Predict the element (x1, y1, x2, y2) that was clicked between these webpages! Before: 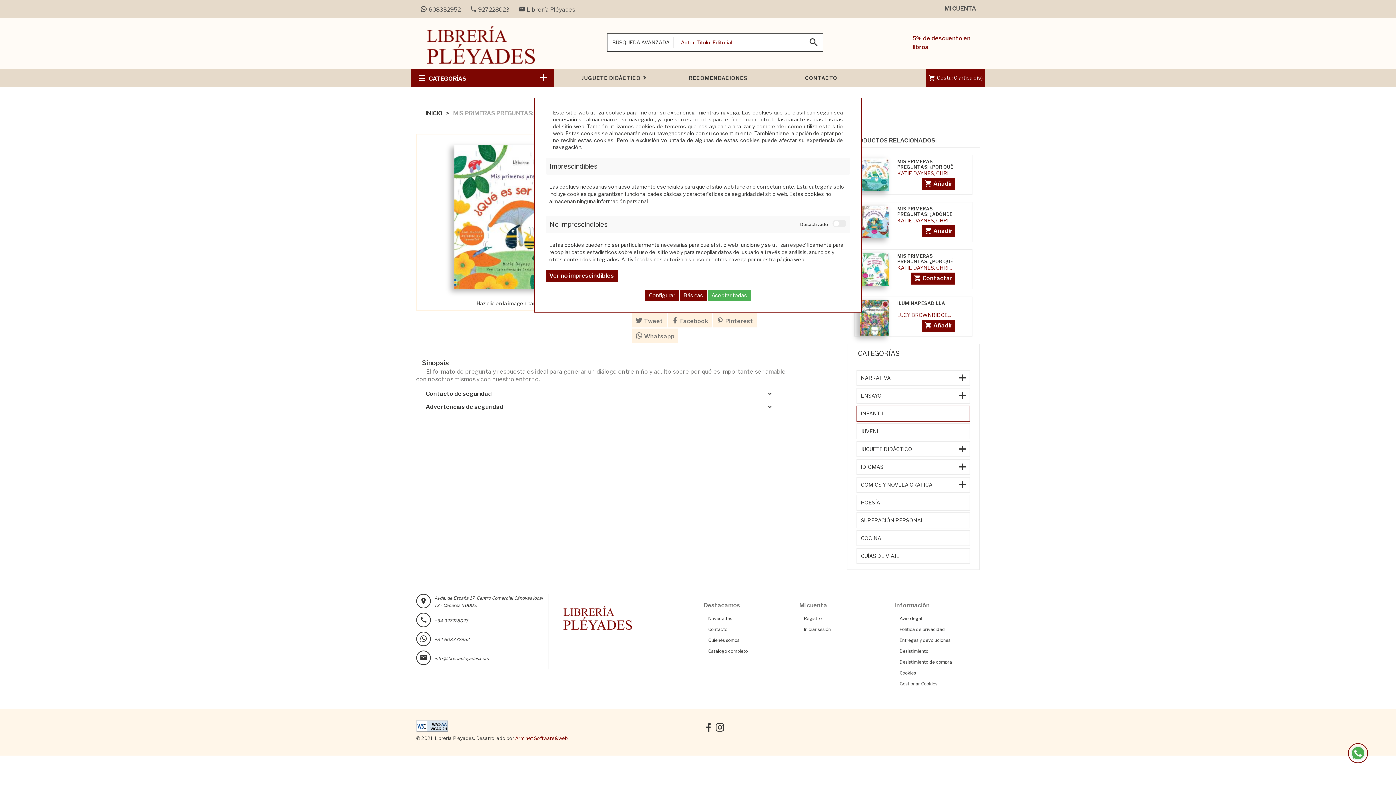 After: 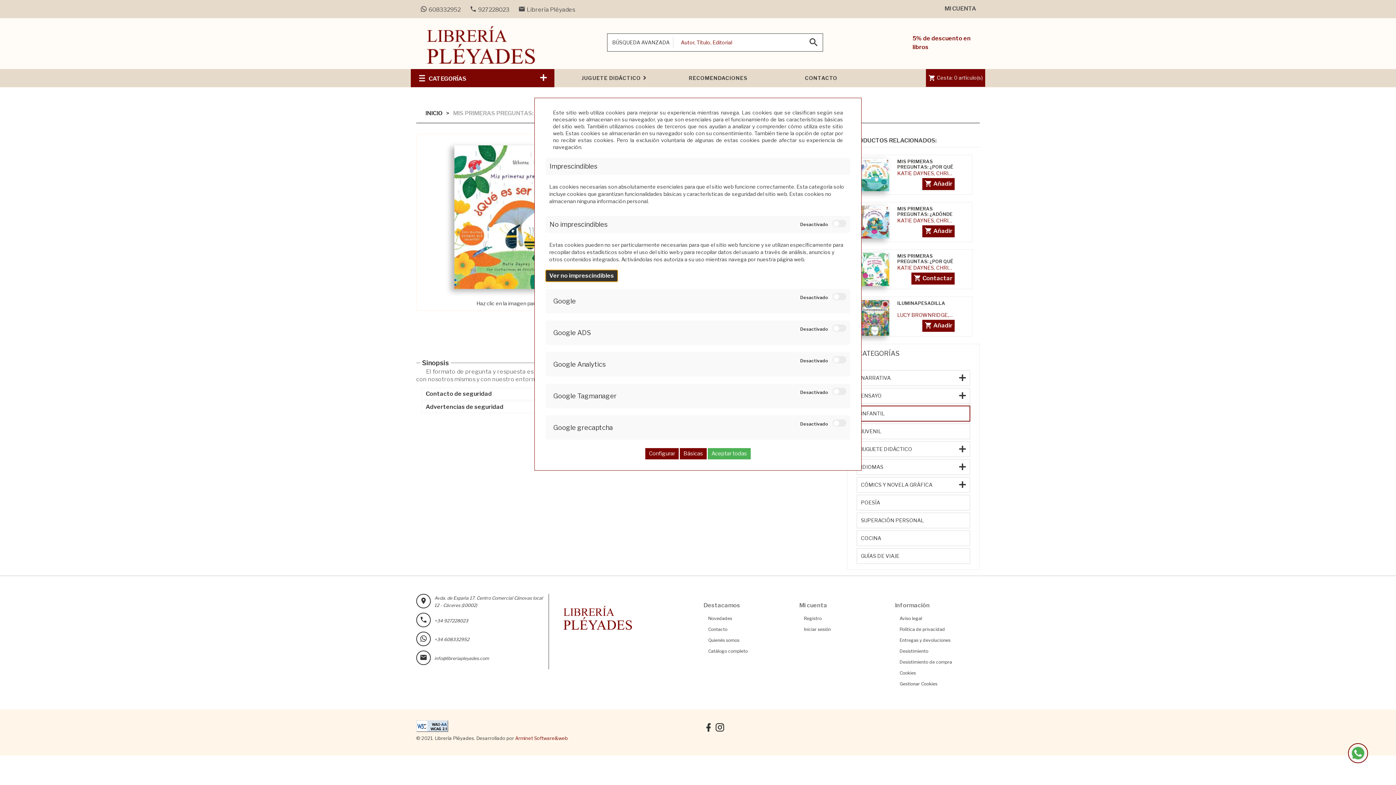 Action: label: Ver no imprescindibles bbox: (545, 270, 617, 281)